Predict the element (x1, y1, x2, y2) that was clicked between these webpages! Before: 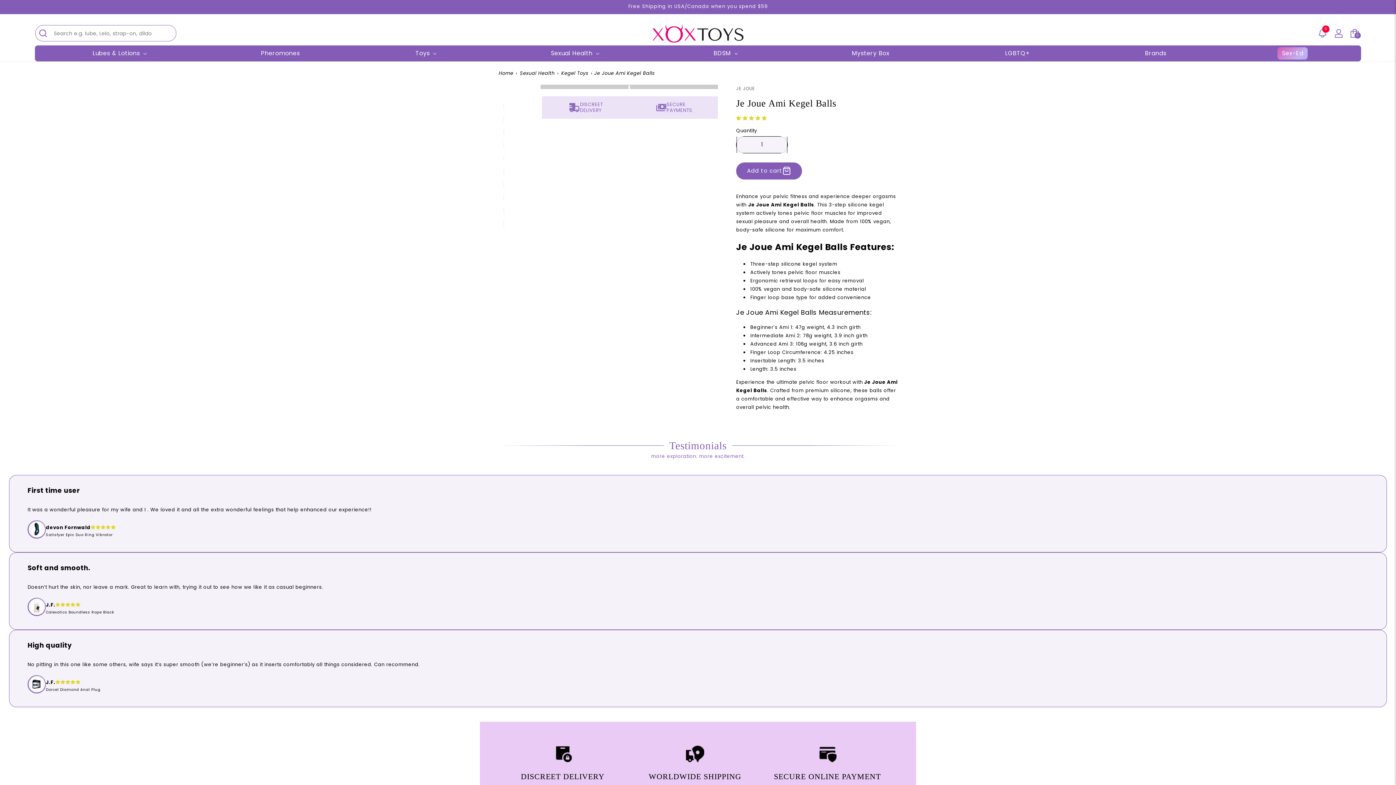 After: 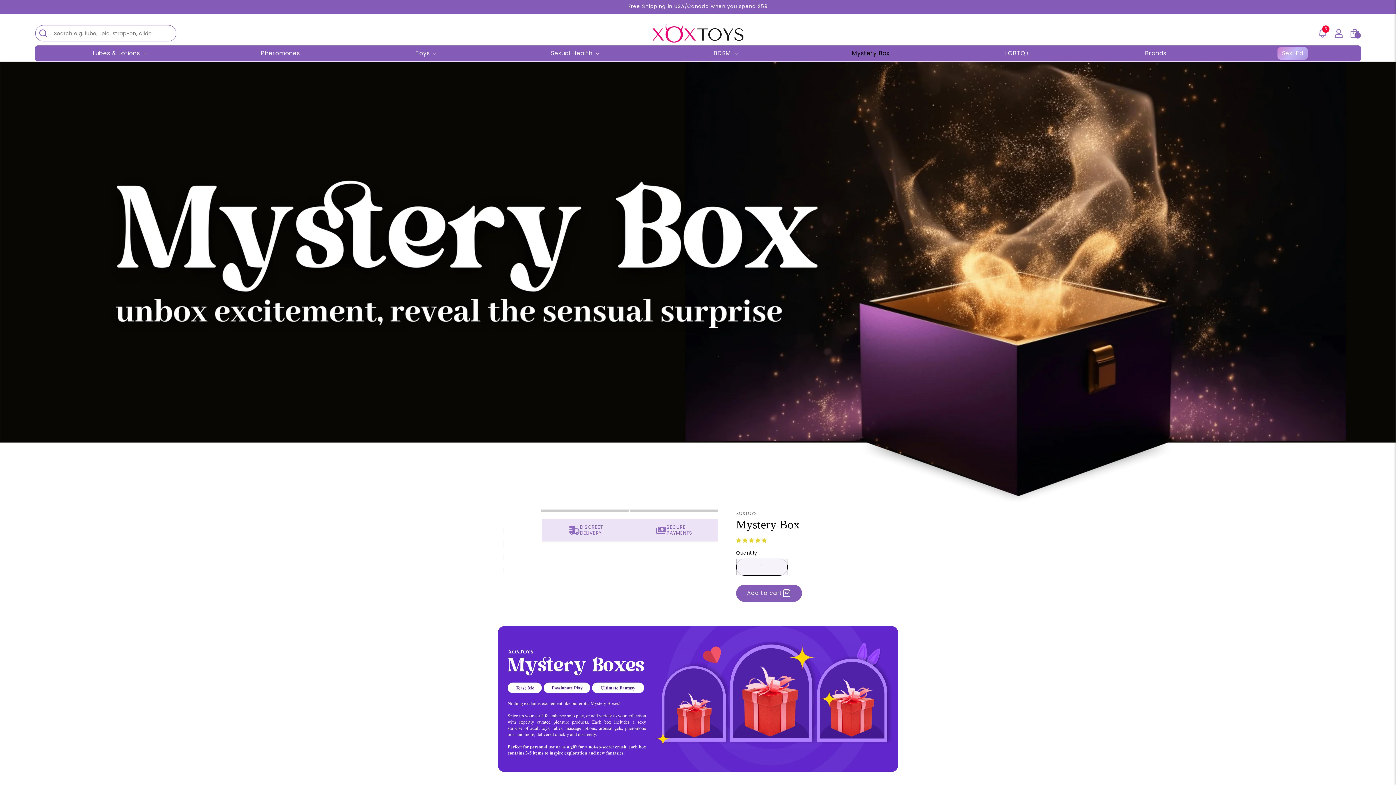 Action: bbox: (847, 45, 894, 61) label: Mystery Box